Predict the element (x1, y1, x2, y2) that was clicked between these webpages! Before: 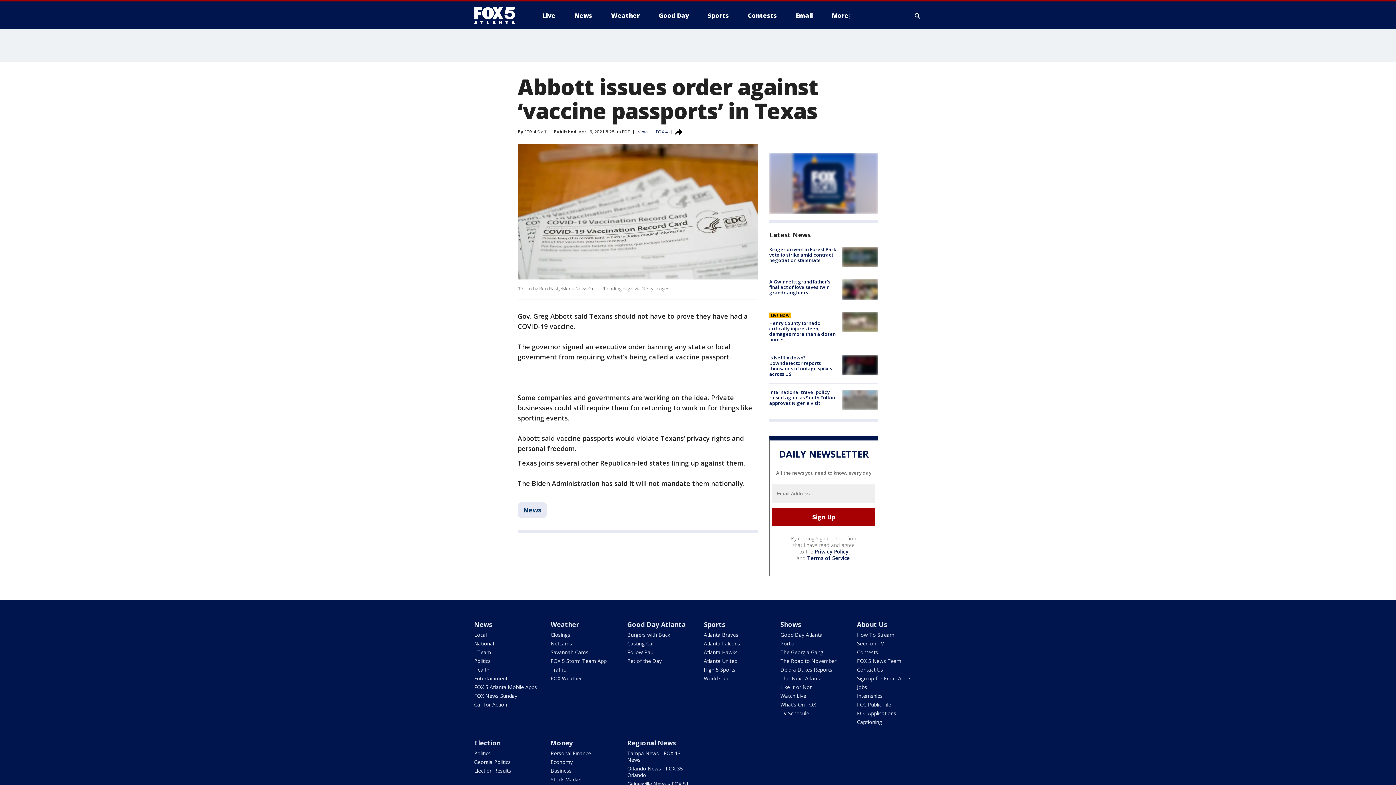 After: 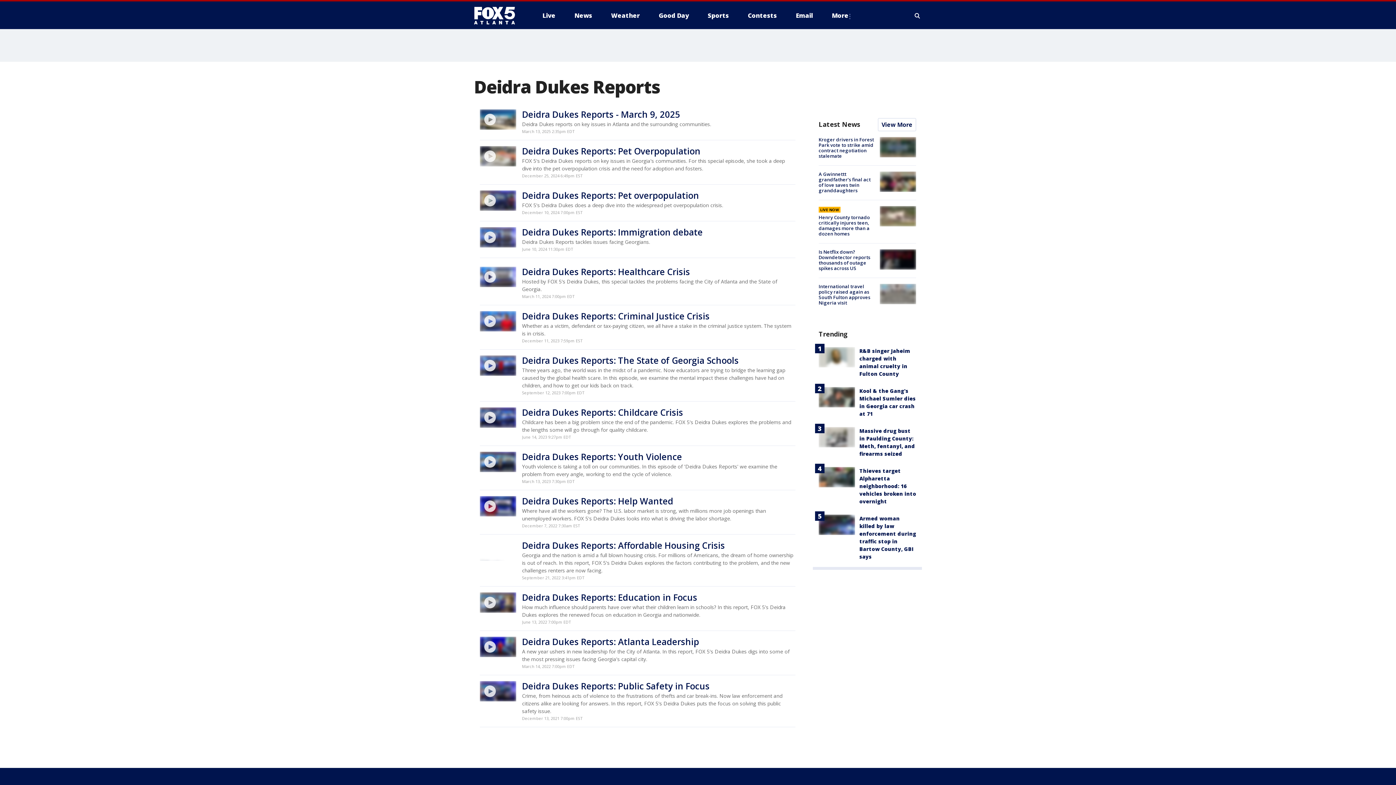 Action: bbox: (780, 666, 832, 673) label: Deidra Dukes Reports